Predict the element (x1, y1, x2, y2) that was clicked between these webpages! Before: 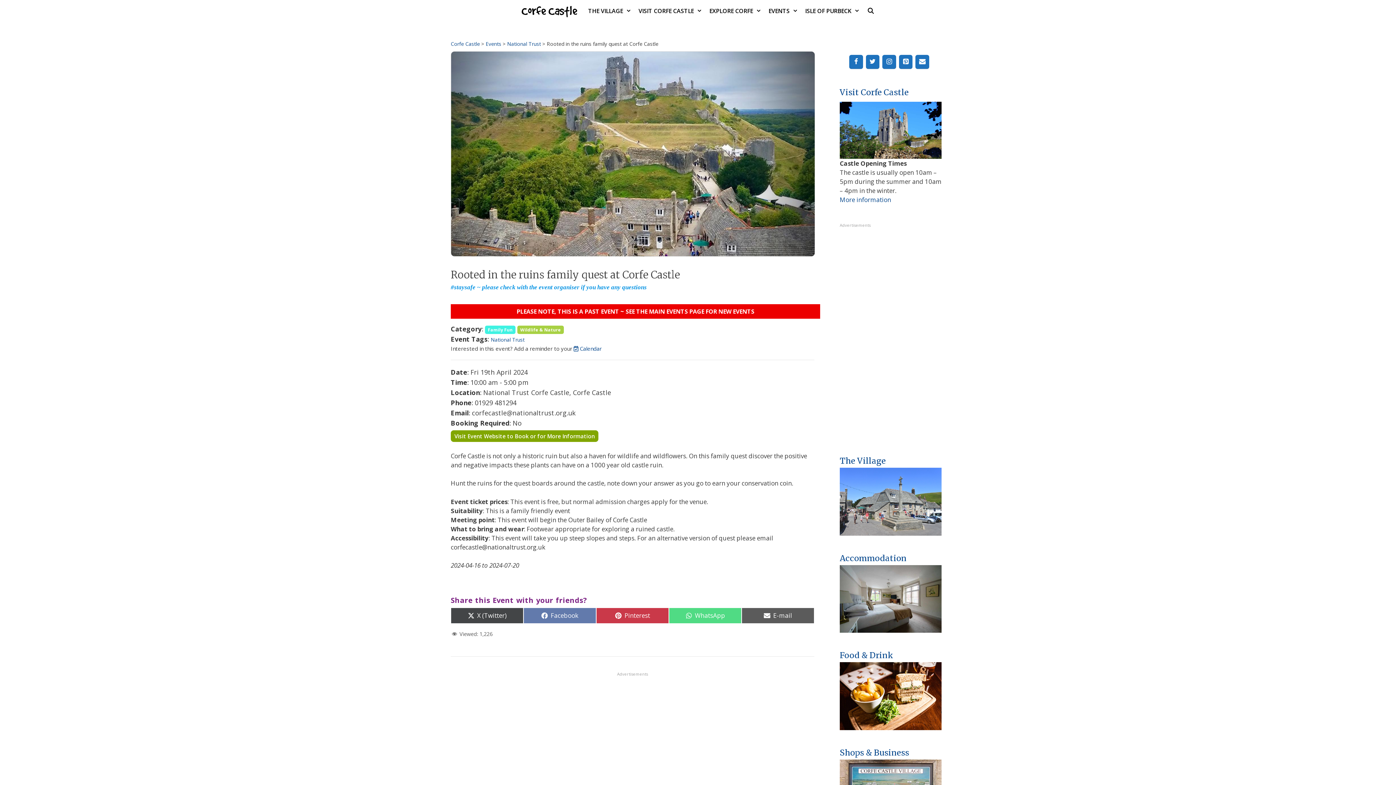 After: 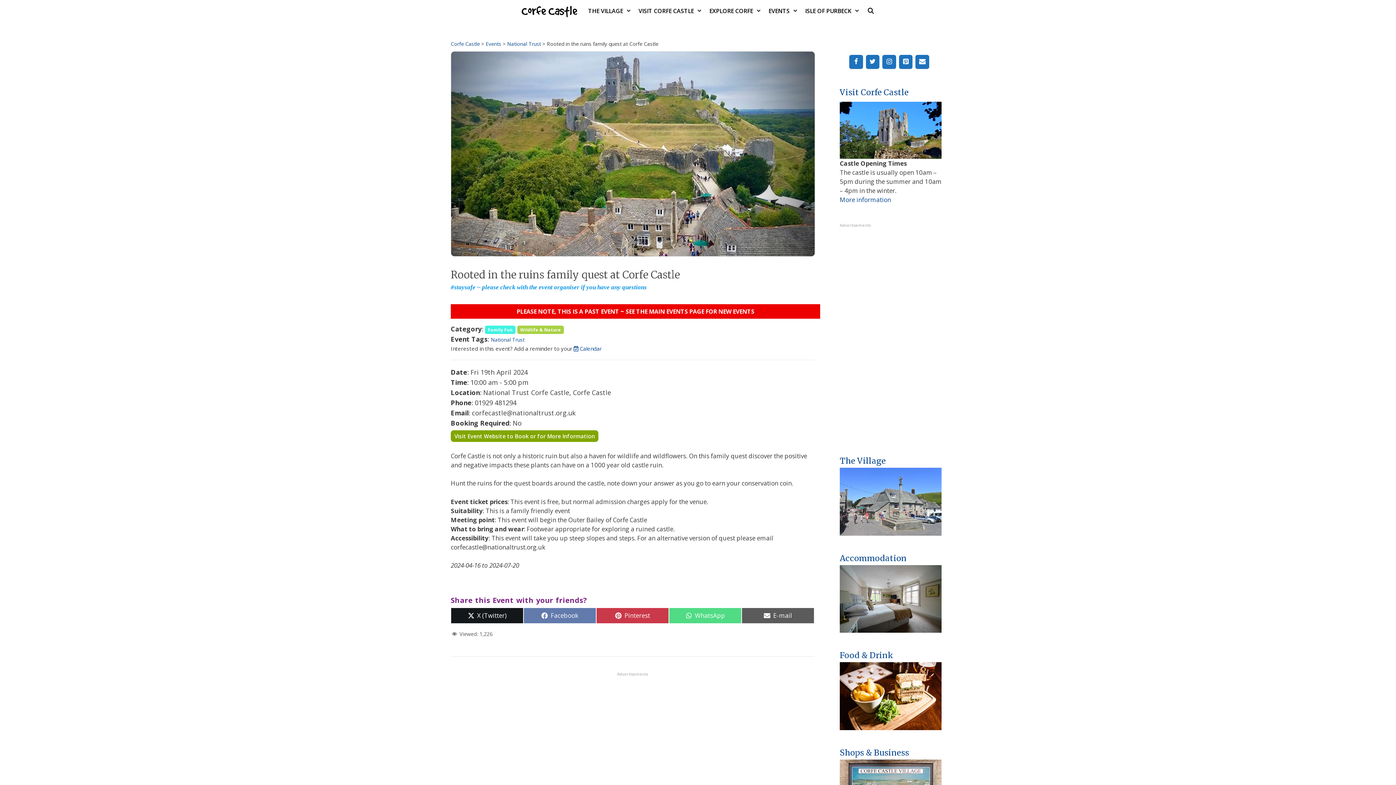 Action: label: Share on
X (Twitter) bbox: (450, 607, 523, 623)